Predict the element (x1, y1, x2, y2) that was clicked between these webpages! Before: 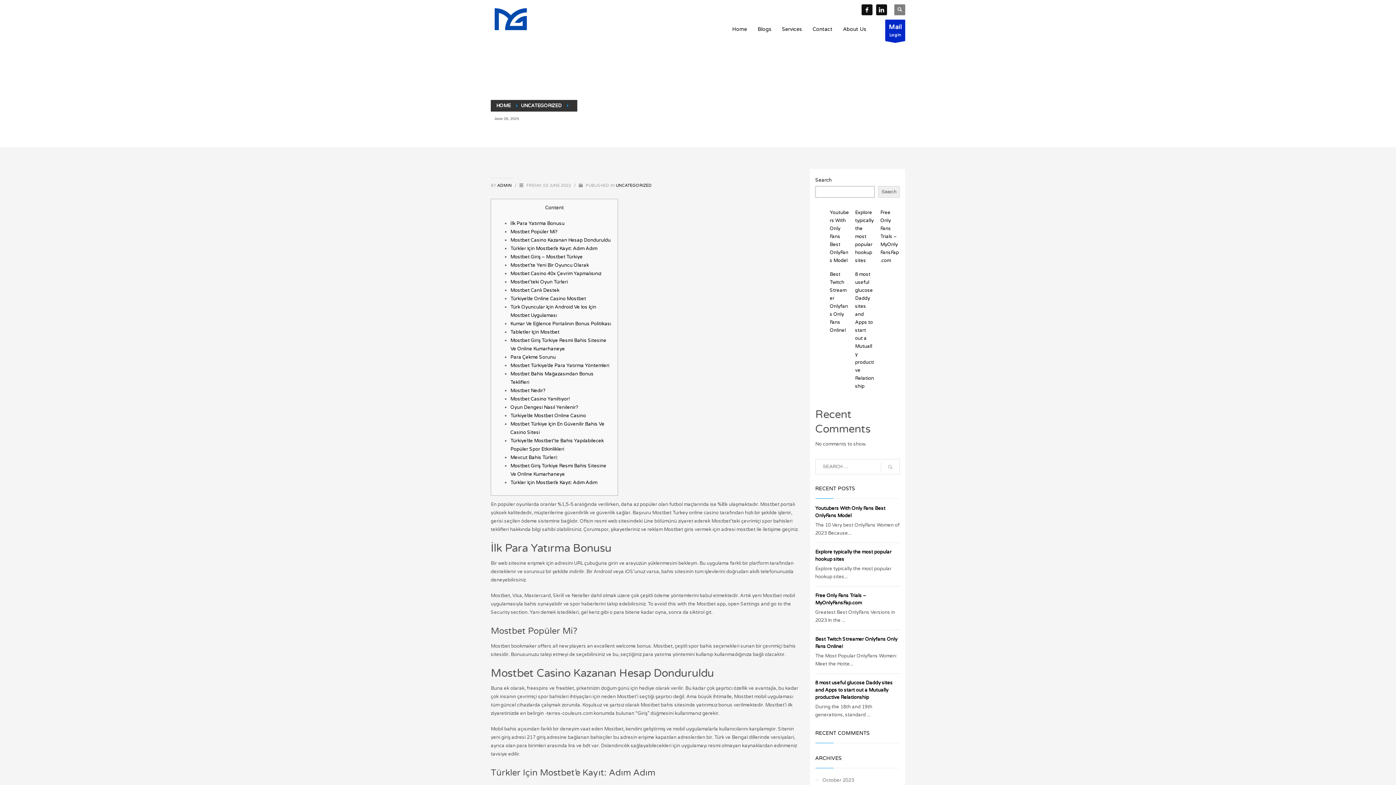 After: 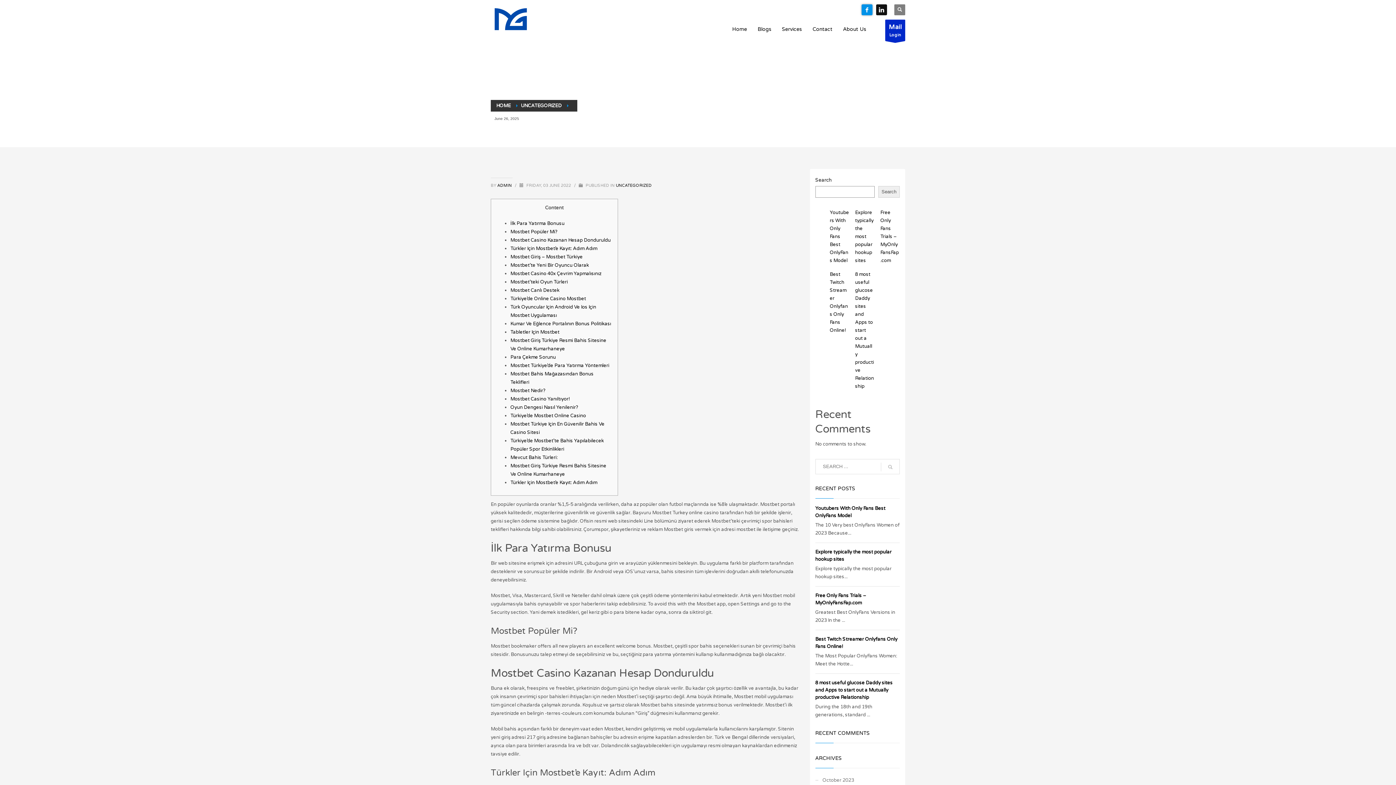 Action: bbox: (861, 4, 872, 15)